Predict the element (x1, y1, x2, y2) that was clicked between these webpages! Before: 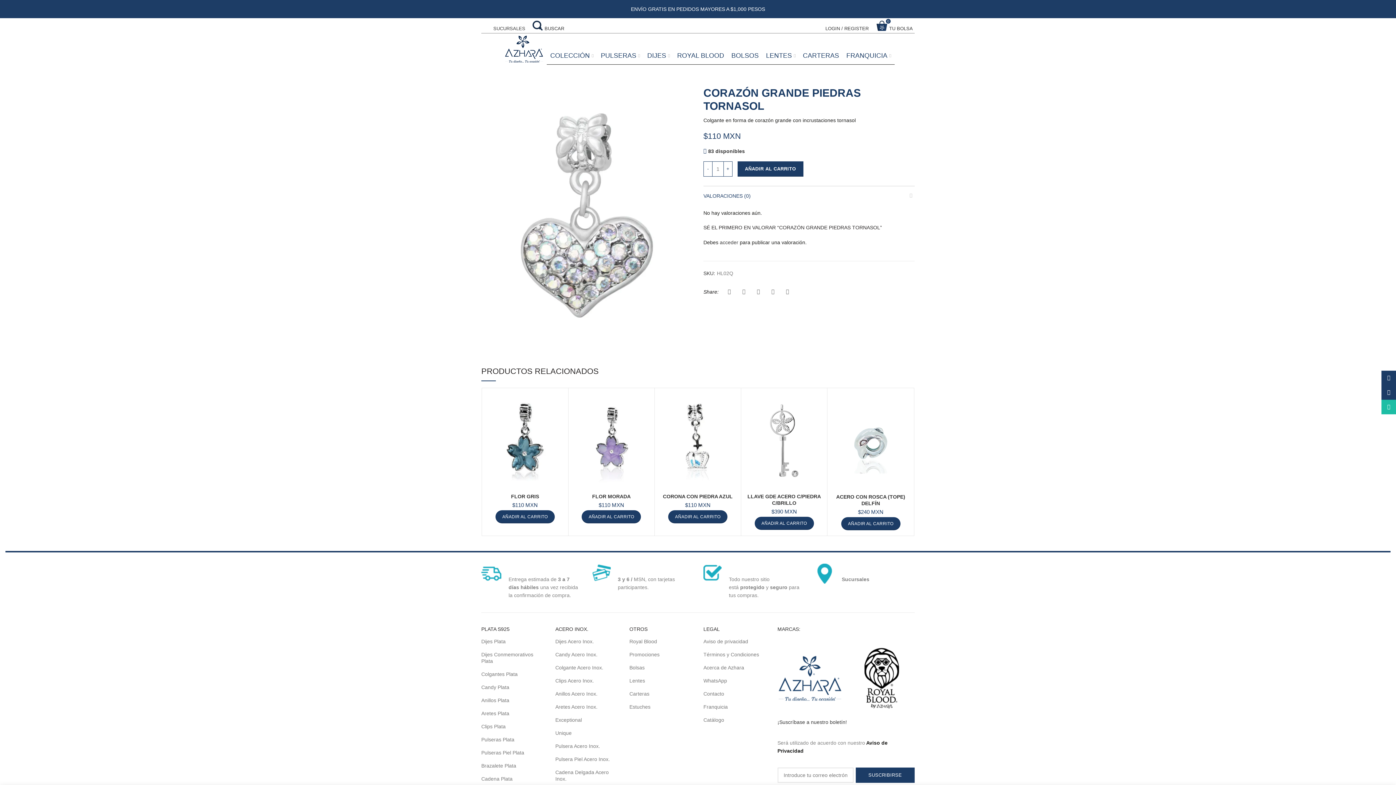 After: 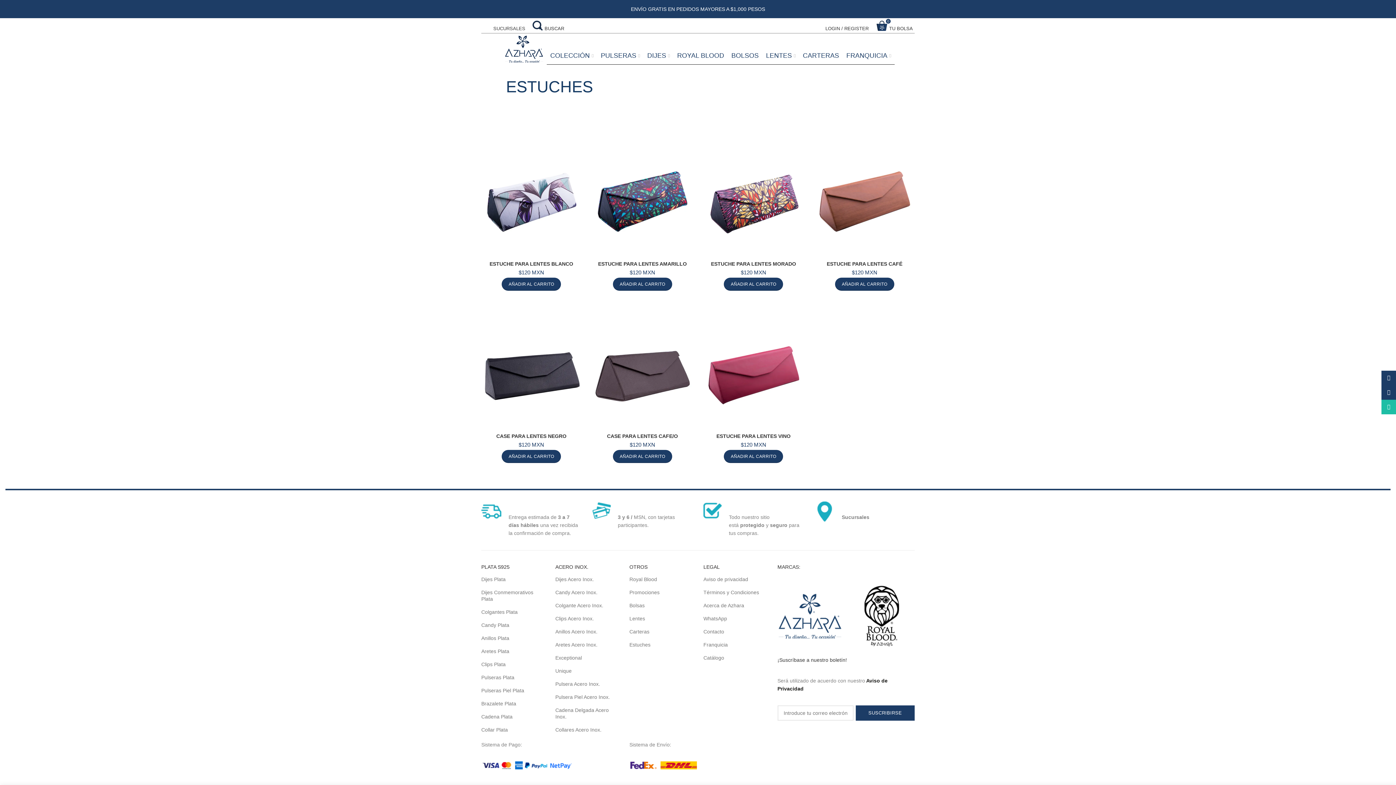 Action: bbox: (629, 700, 692, 713) label: Estuches